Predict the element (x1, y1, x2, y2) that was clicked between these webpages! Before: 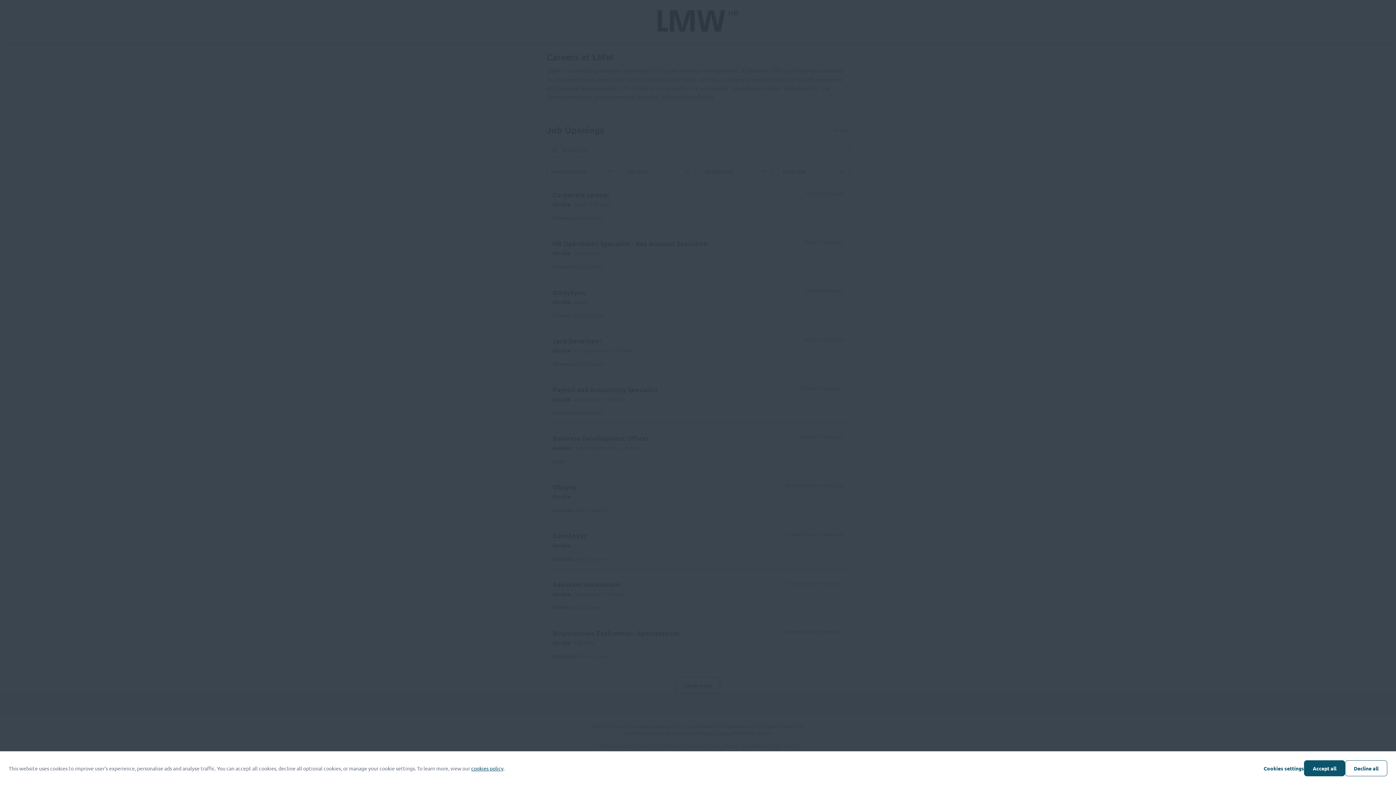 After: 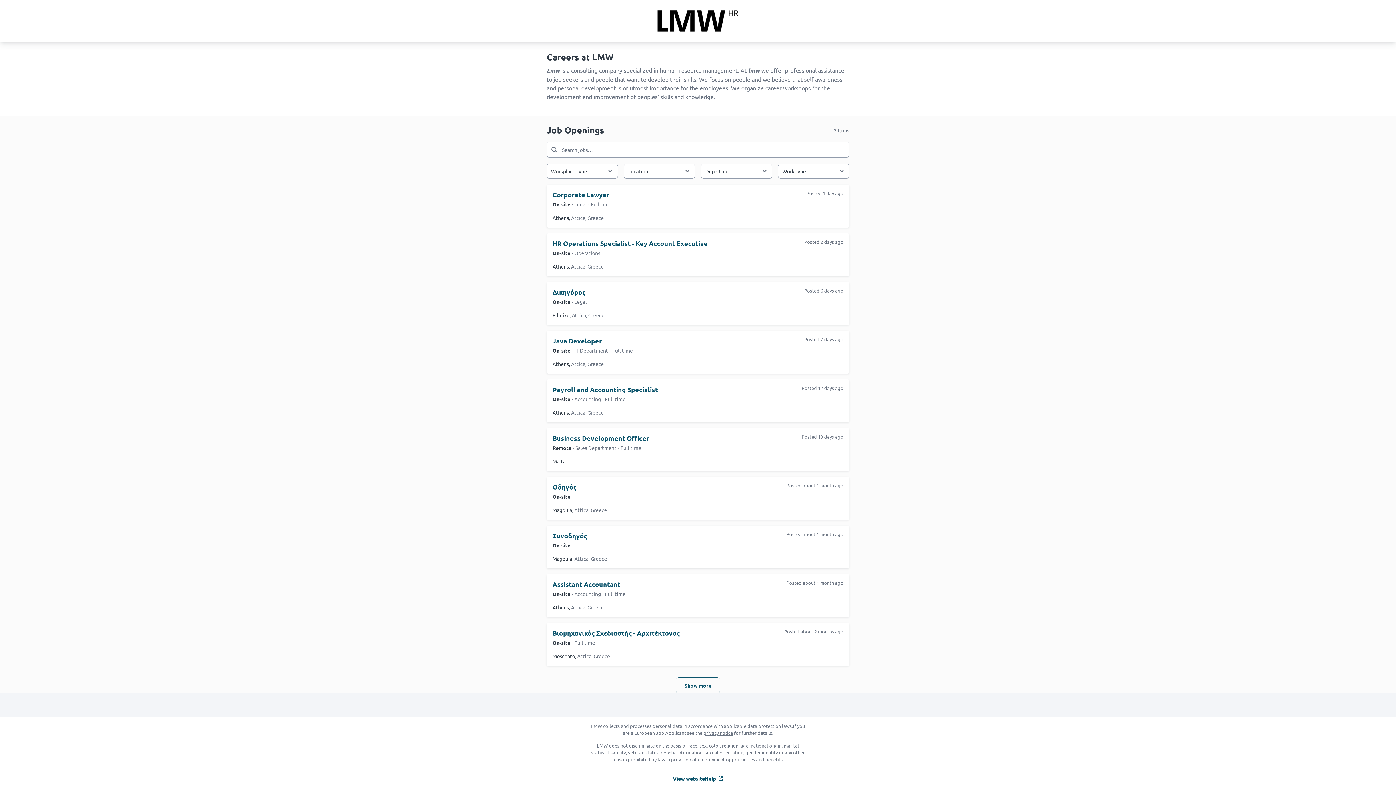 Action: bbox: (1345, 760, 1387, 776) label: Decline all